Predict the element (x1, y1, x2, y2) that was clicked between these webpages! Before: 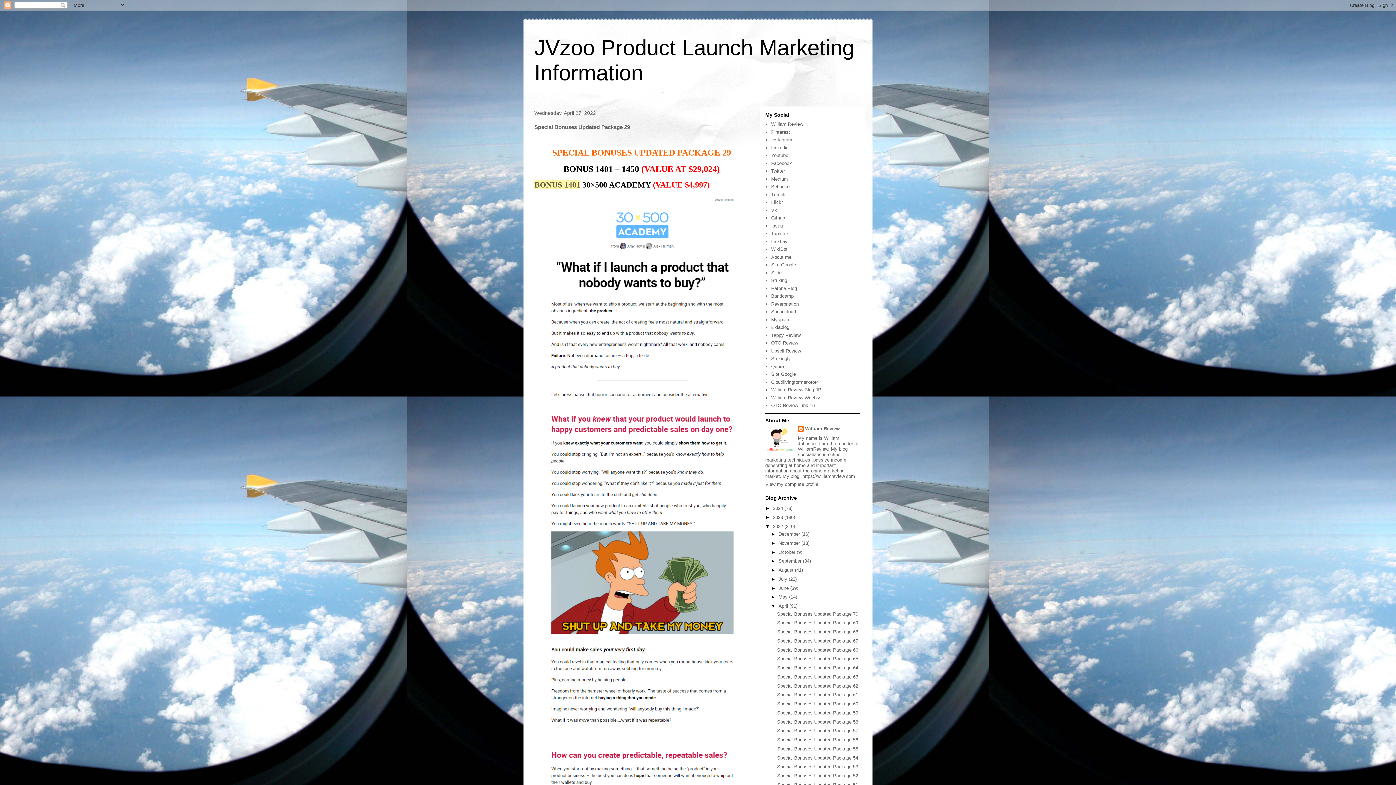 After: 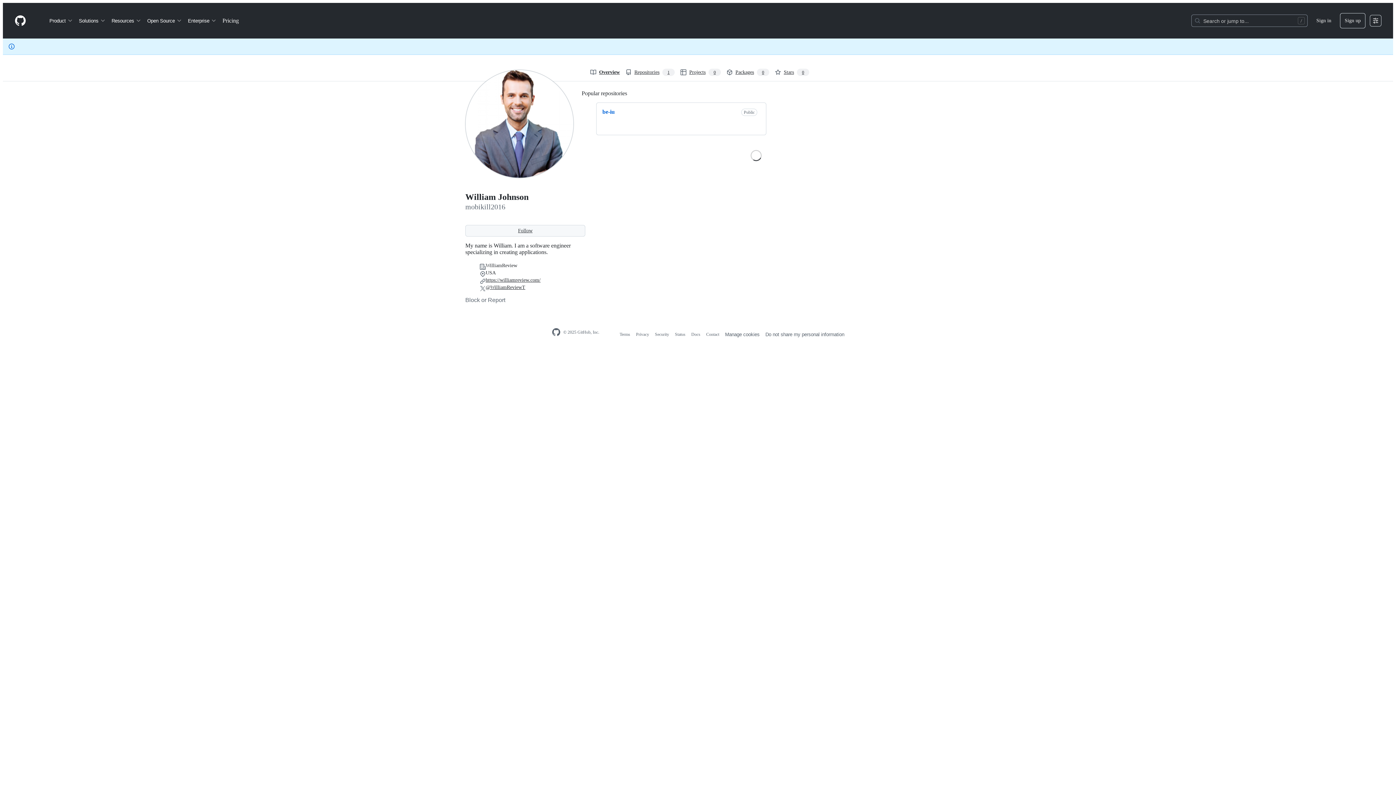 Action: label: Github bbox: (771, 215, 785, 220)